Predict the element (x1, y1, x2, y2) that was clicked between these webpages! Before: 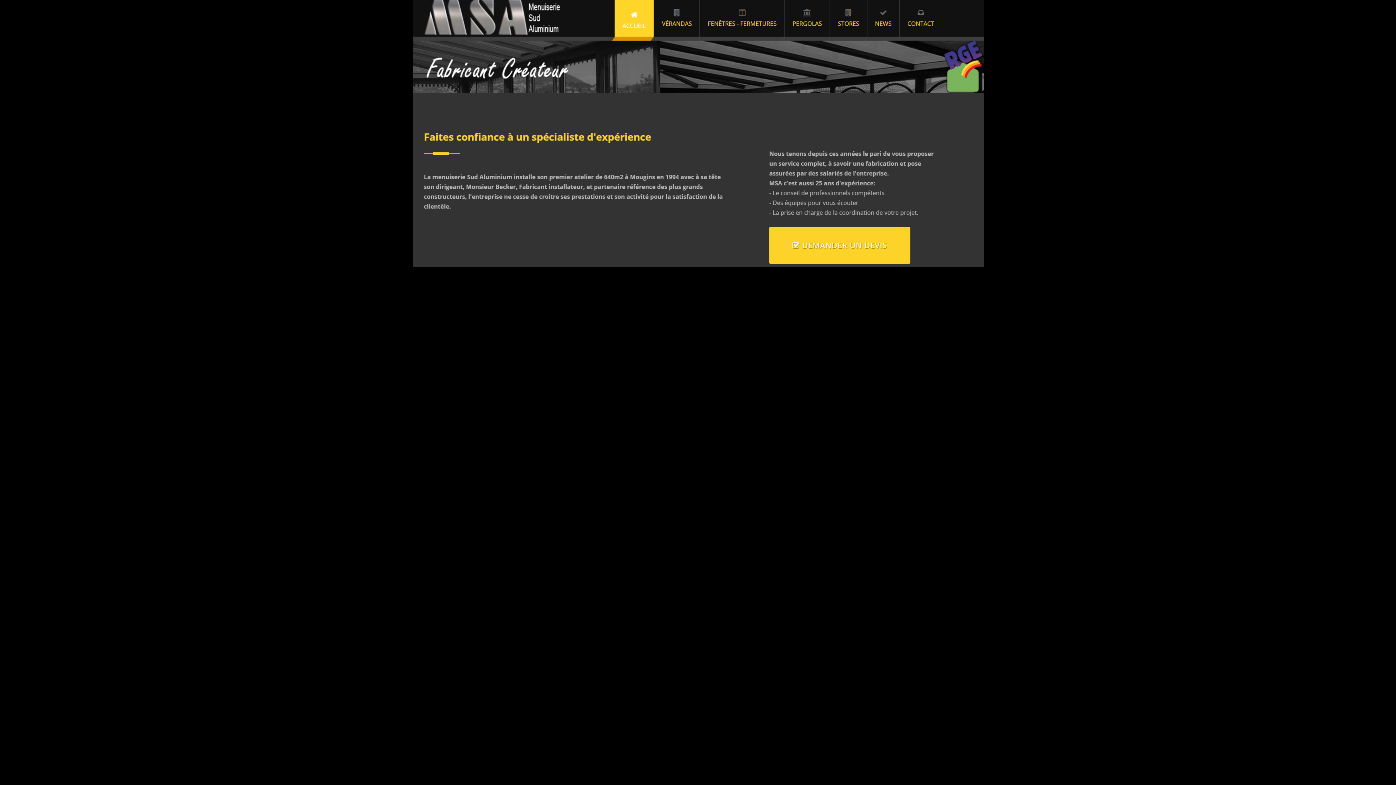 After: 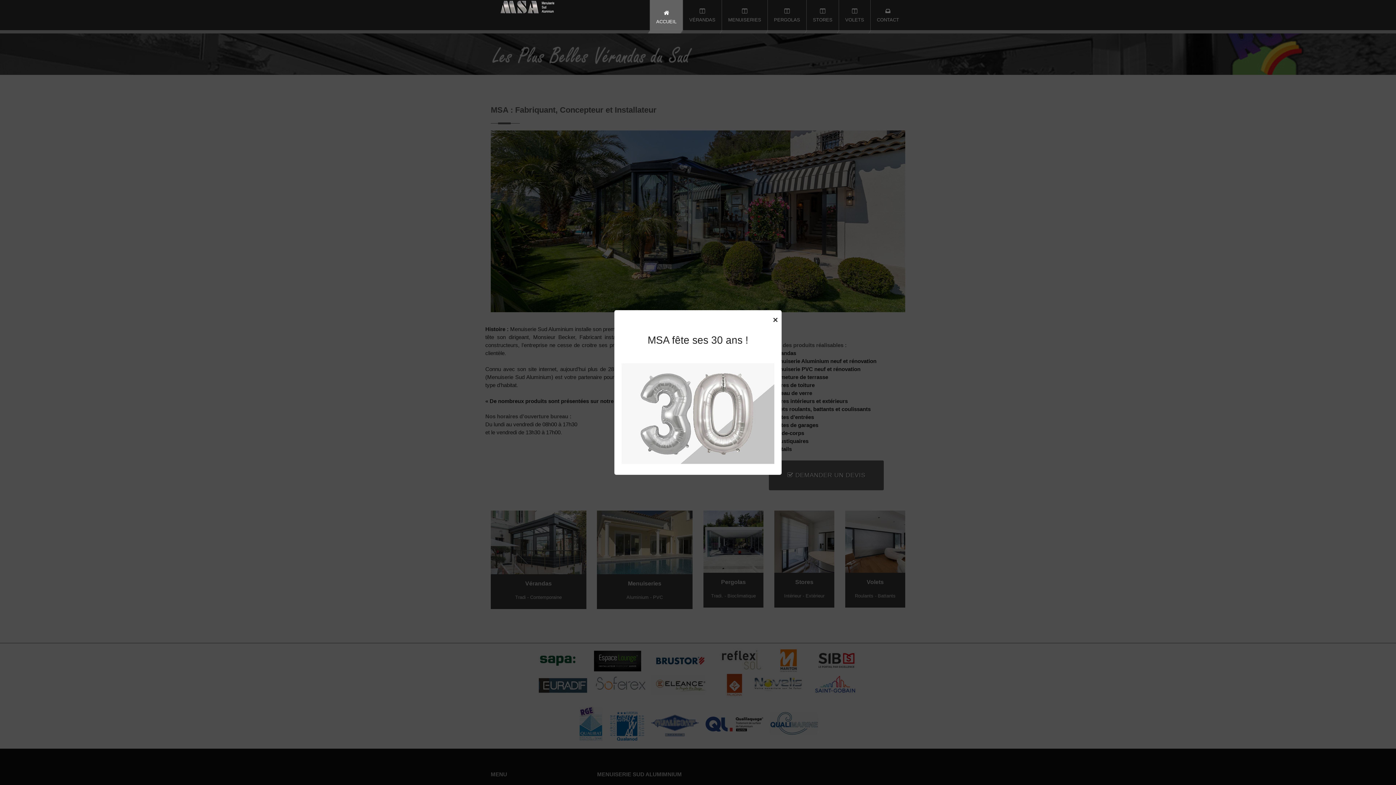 Action: bbox: (0, 0, 1396, 268)